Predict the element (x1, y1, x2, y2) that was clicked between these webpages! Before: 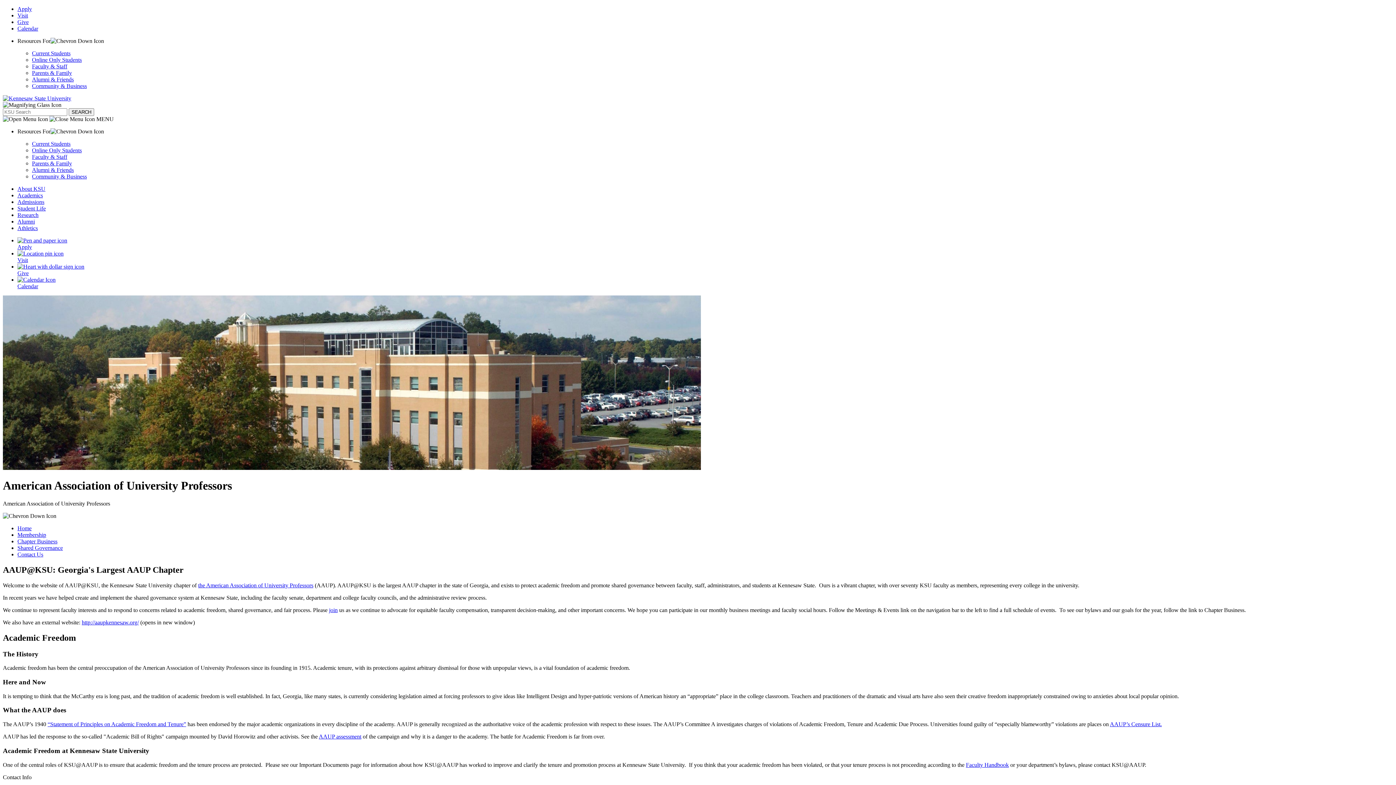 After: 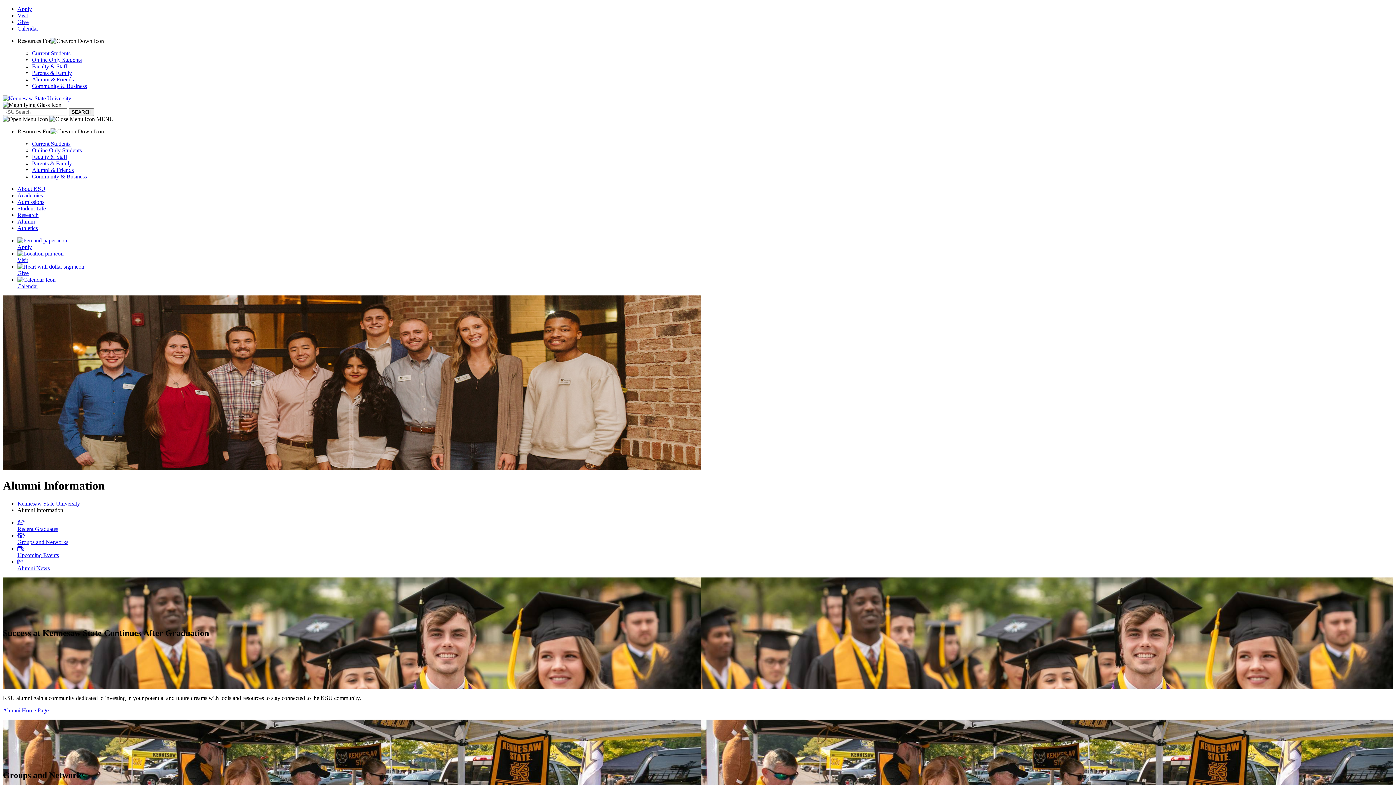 Action: label: Alumni bbox: (17, 218, 34, 224)